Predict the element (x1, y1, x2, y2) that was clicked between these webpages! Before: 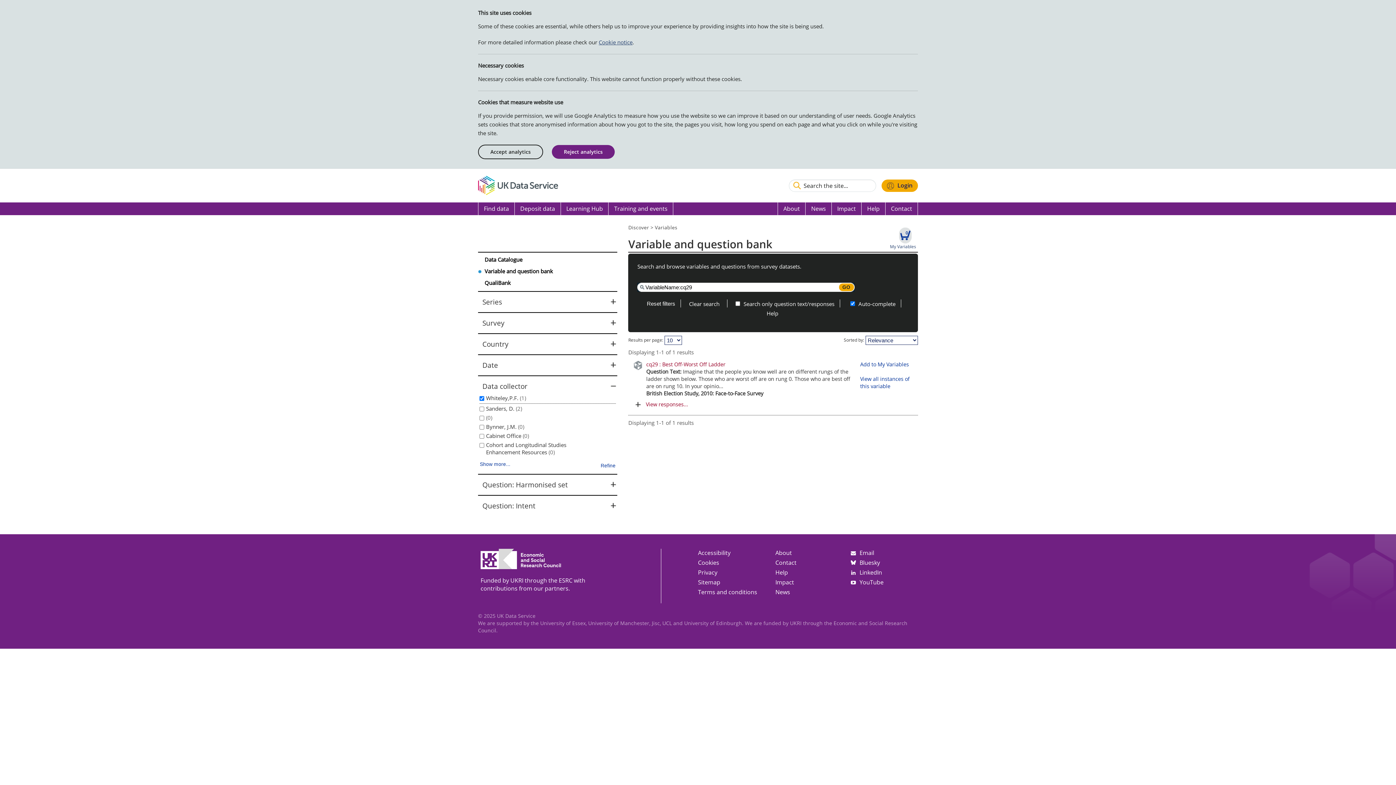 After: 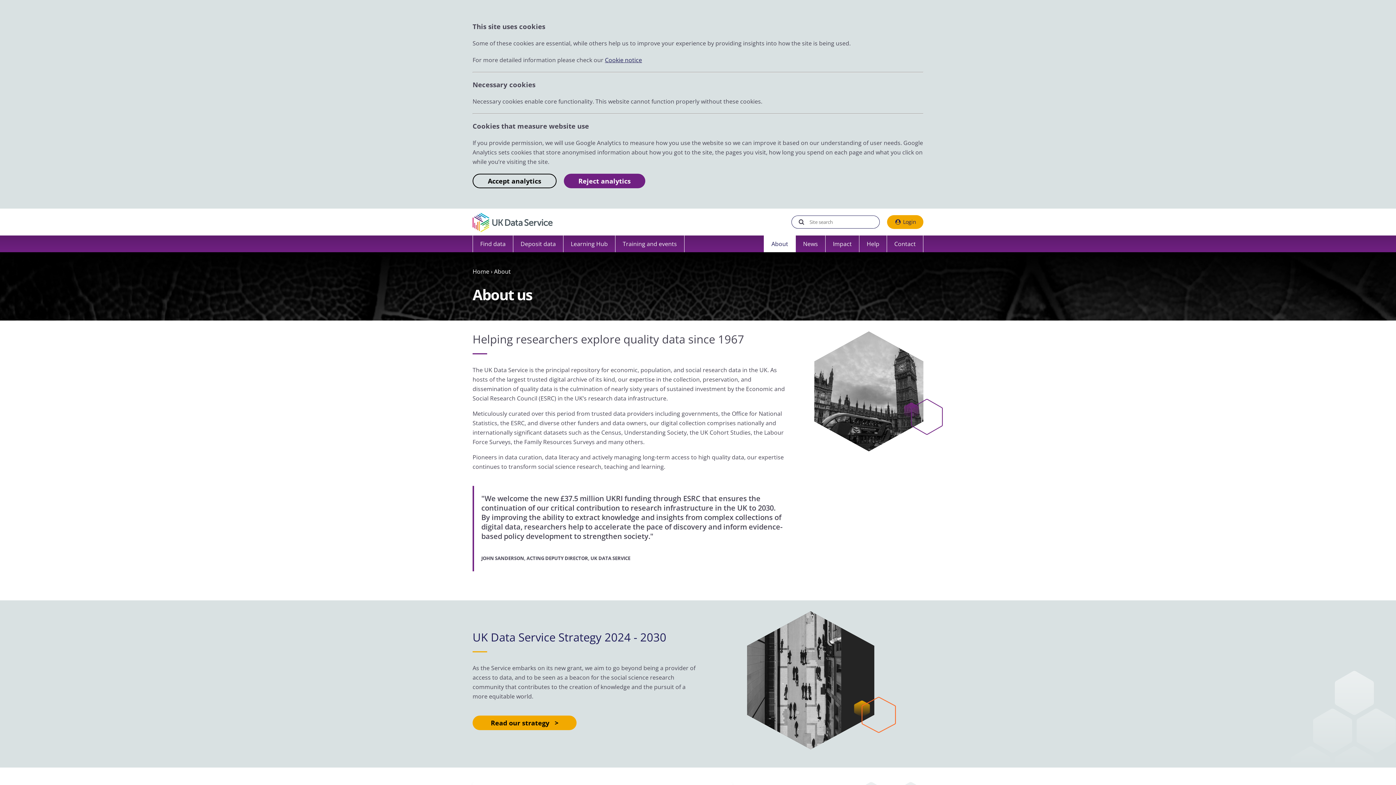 Action: bbox: (778, 202, 805, 215) label: About